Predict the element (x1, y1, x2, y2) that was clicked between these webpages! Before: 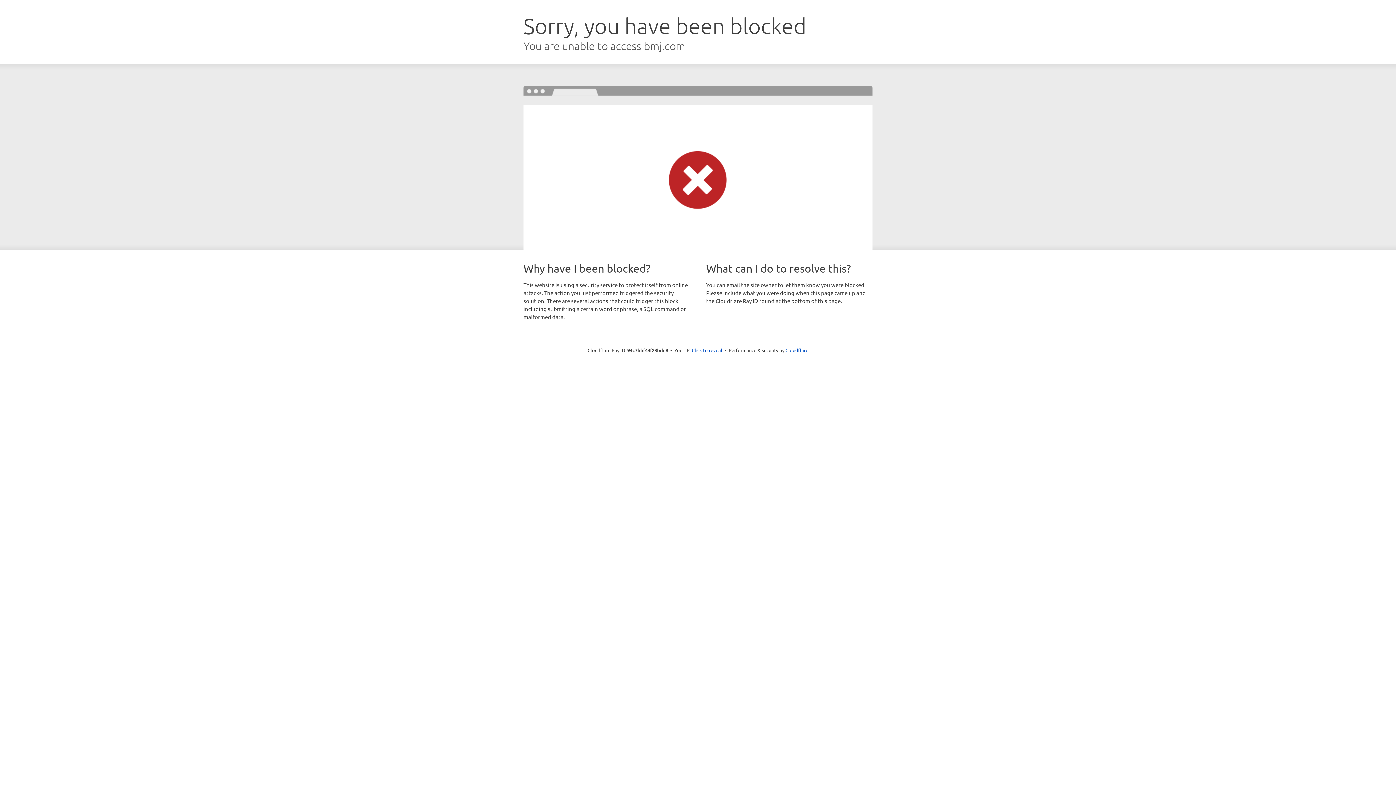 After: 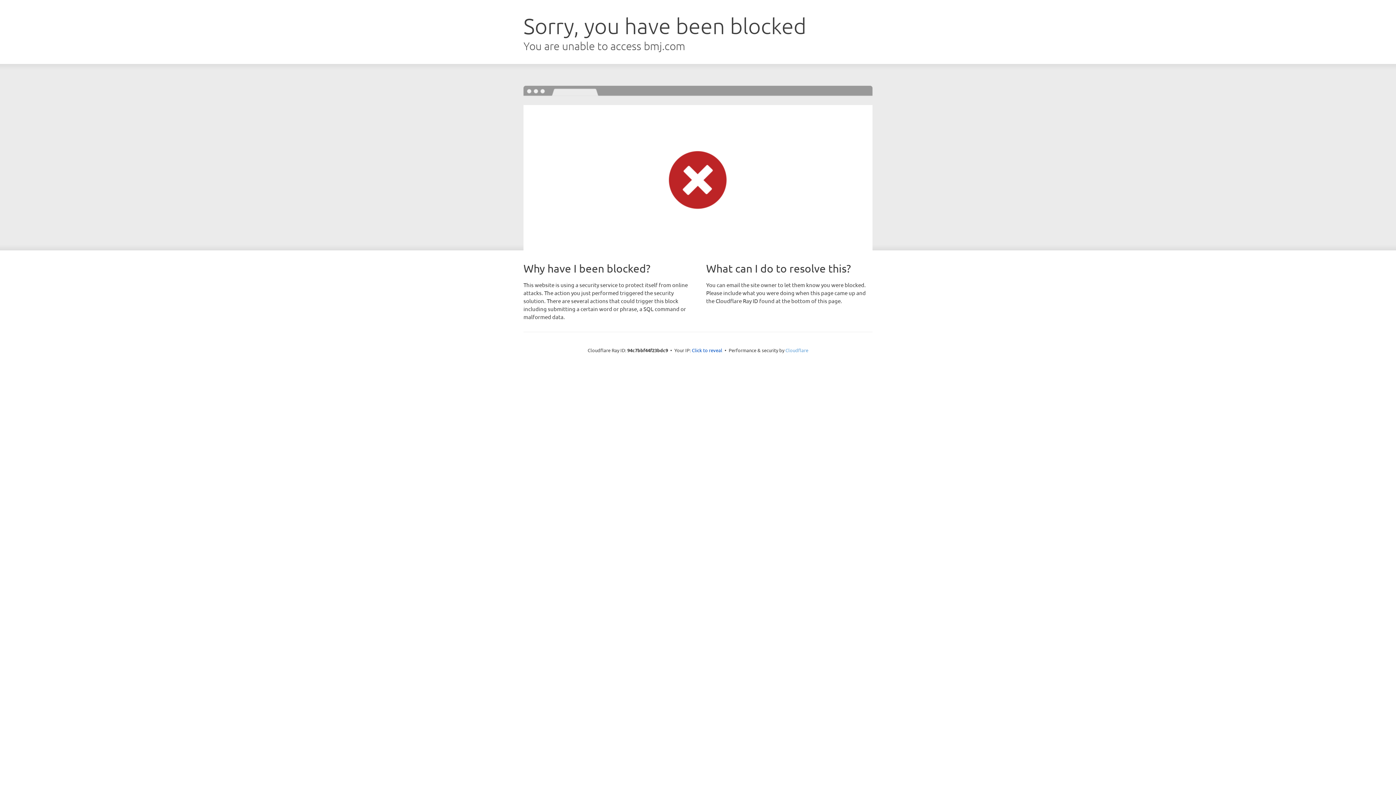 Action: label: Cloudflare bbox: (785, 347, 808, 353)